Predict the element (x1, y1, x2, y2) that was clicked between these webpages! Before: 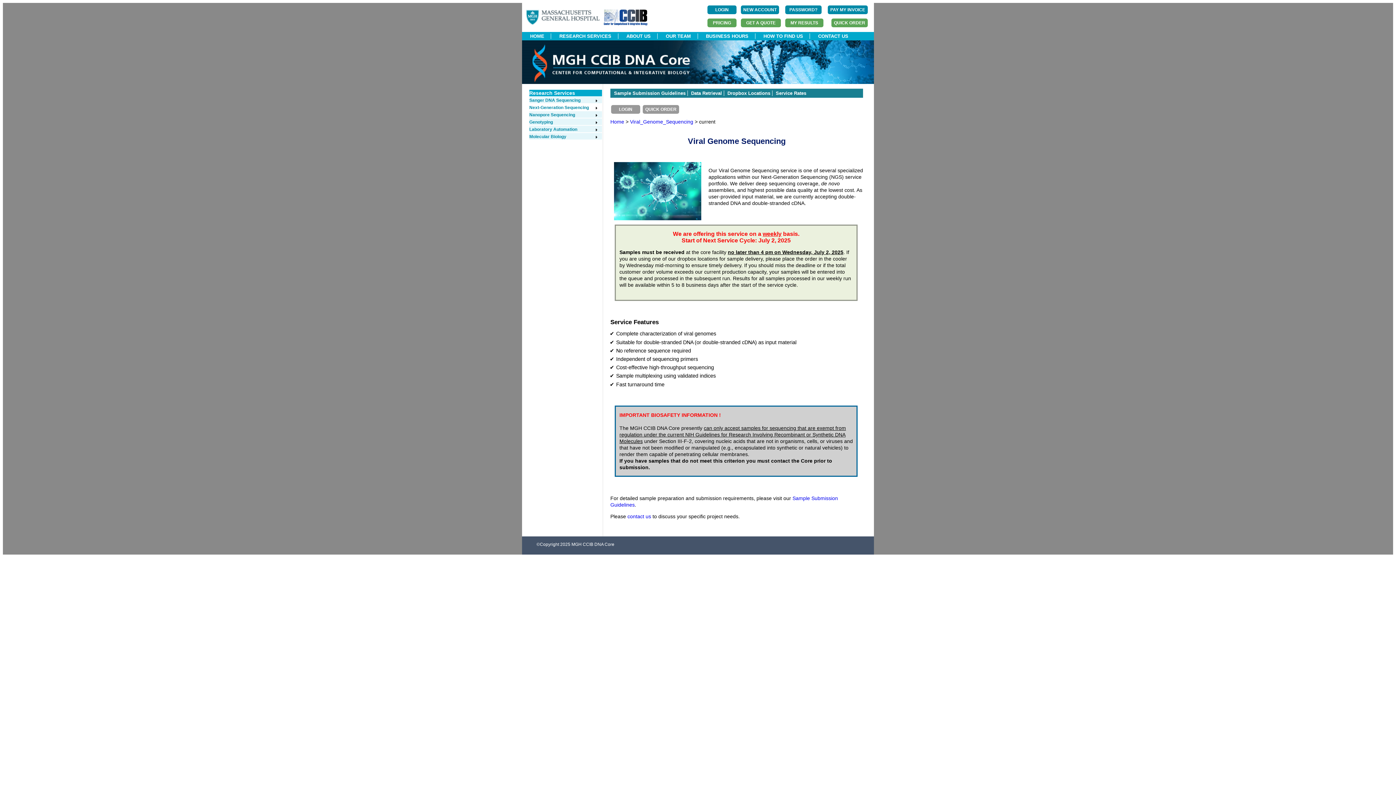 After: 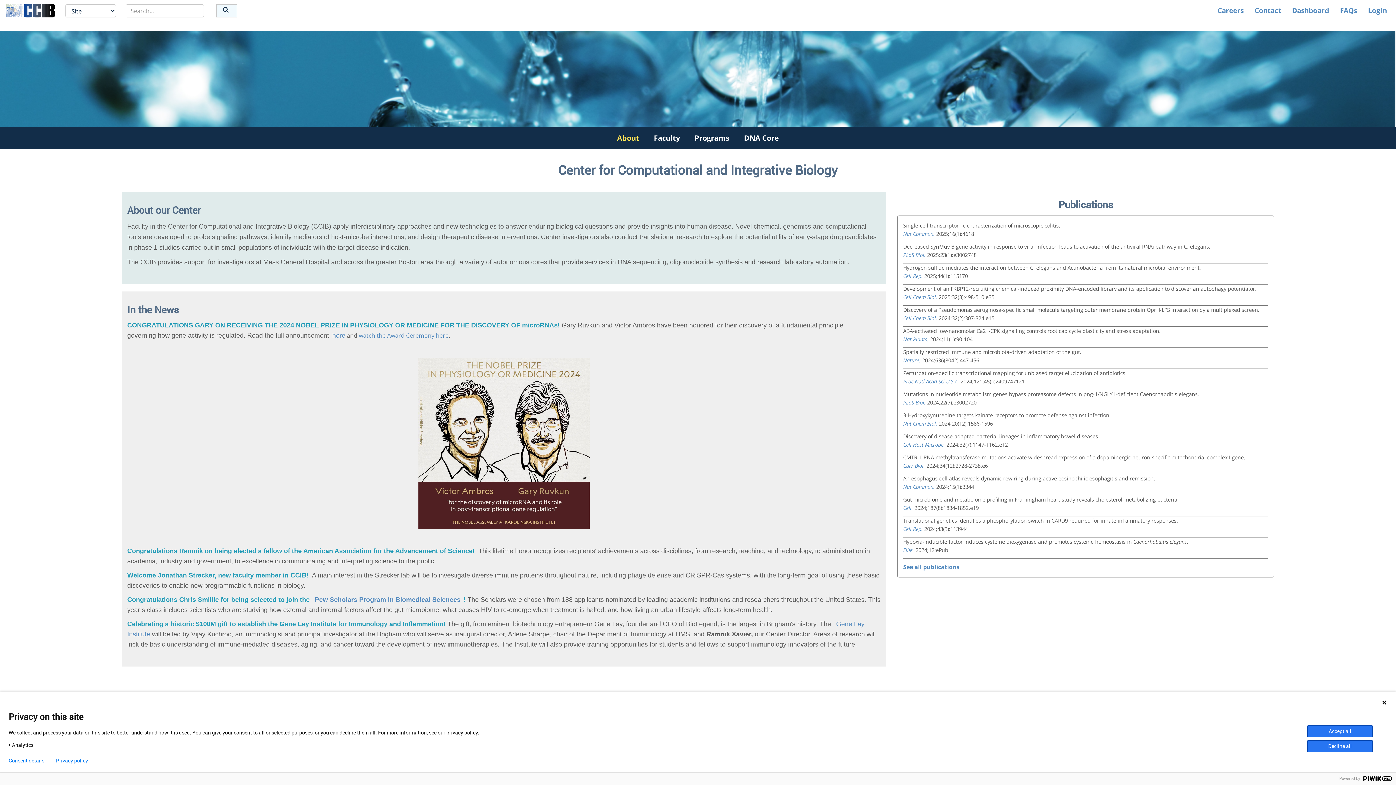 Action: bbox: (604, 20, 647, 26)